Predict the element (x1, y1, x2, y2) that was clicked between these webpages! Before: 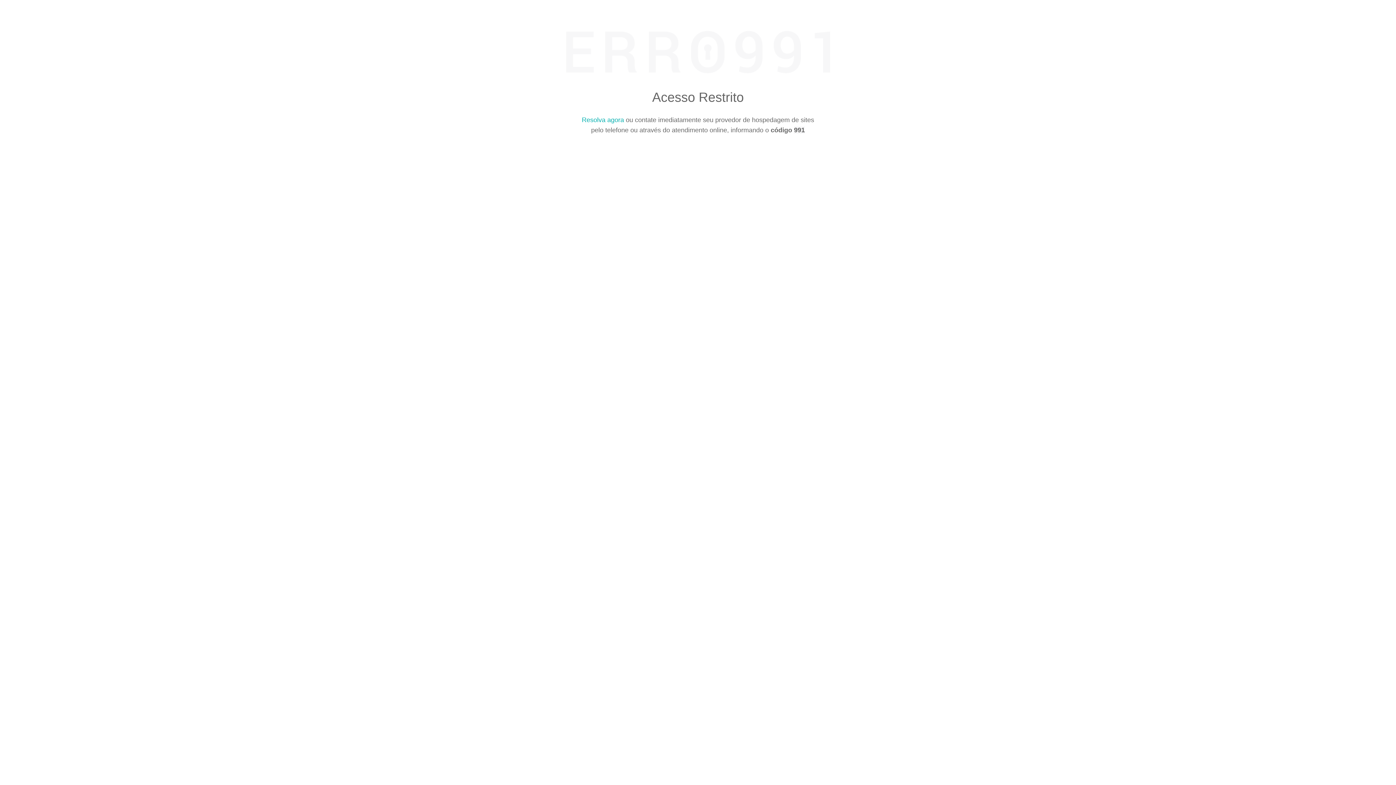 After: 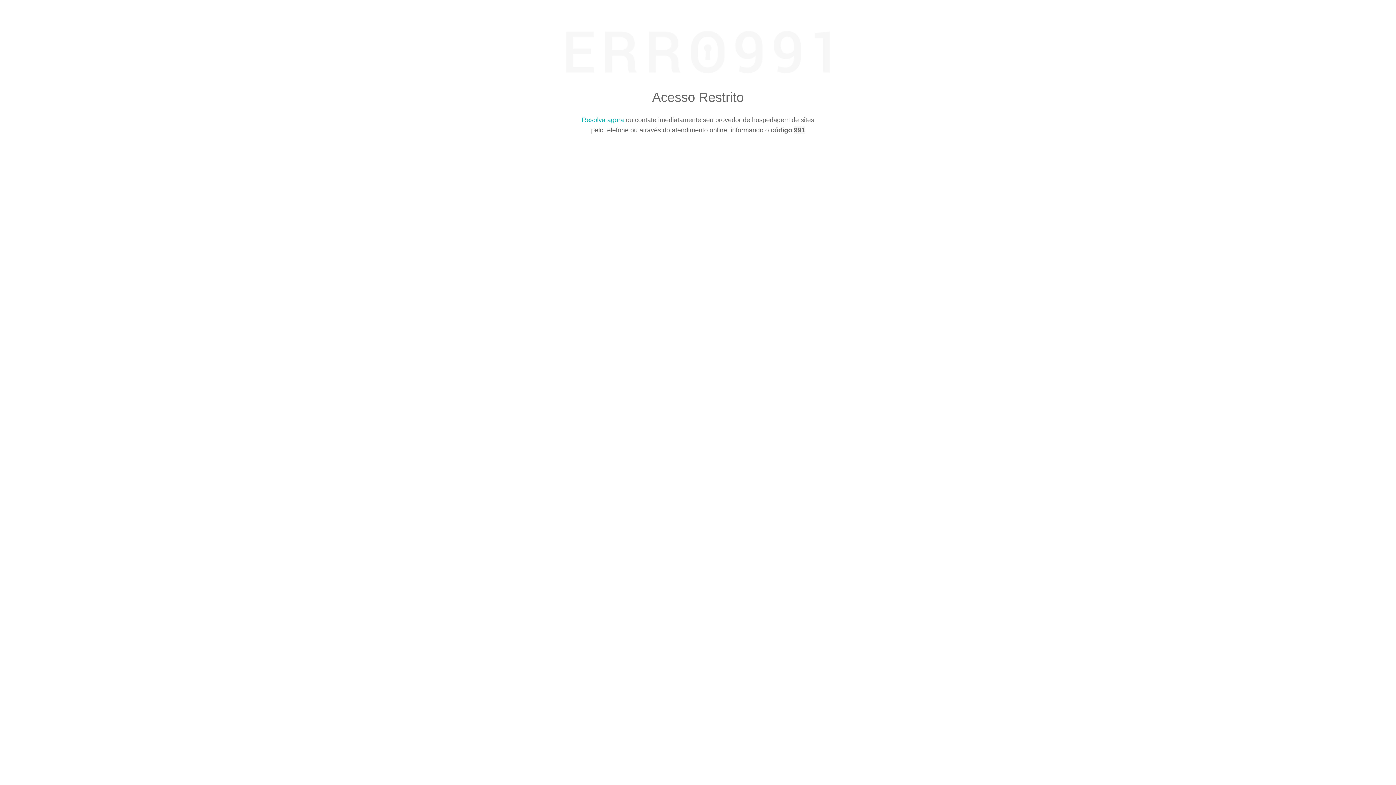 Action: label: Resolva agora bbox: (582, 116, 624, 123)